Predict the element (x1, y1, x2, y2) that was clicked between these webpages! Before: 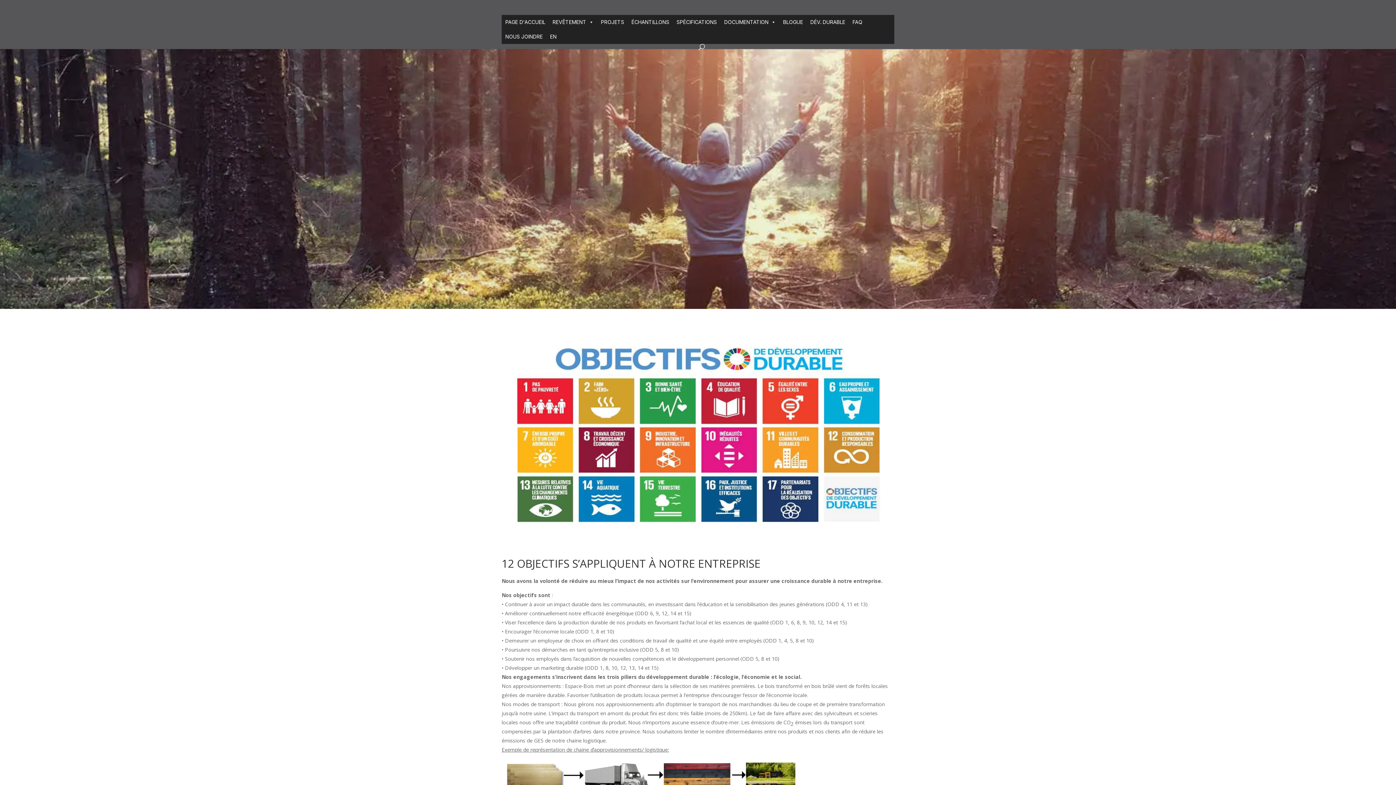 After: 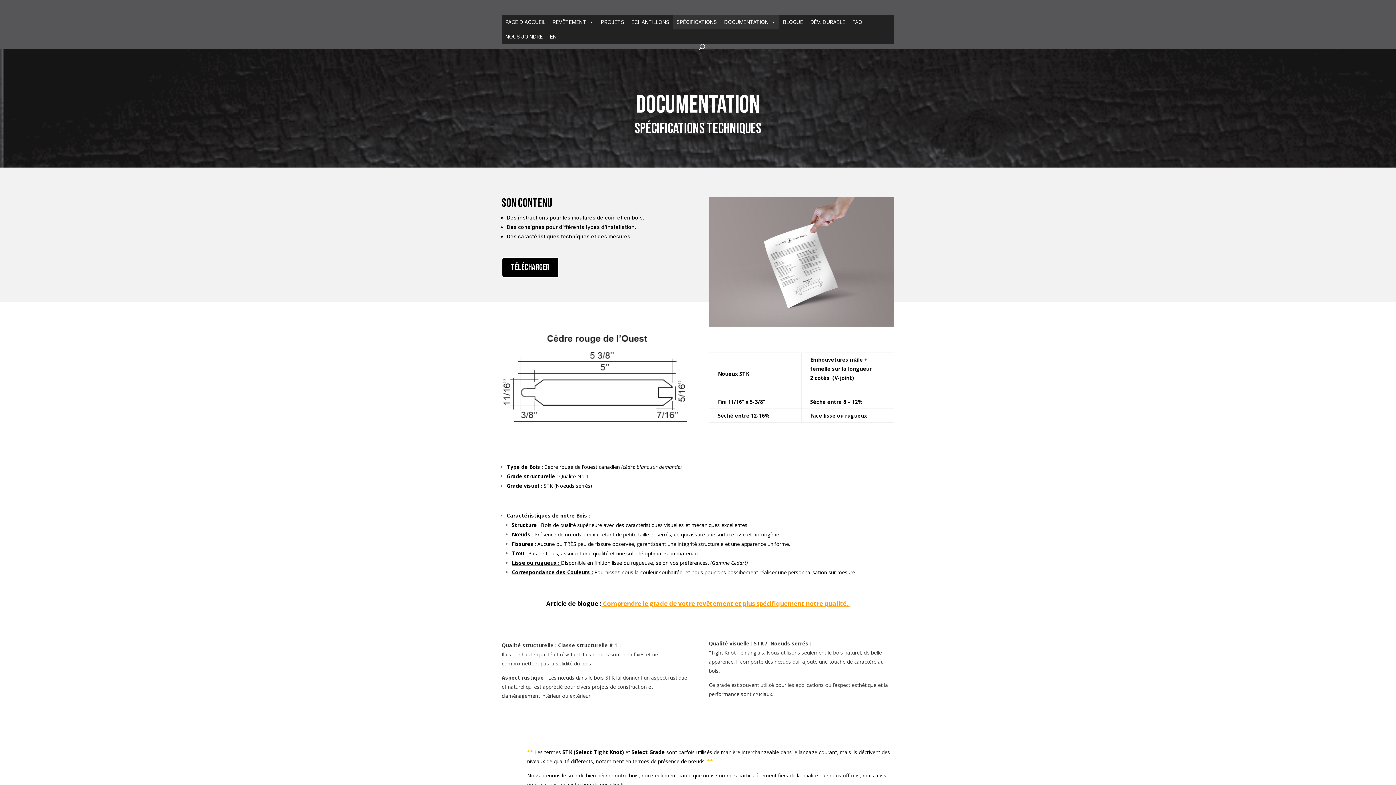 Action: bbox: (673, 14, 720, 29) label: SPÉCIFICATIONS